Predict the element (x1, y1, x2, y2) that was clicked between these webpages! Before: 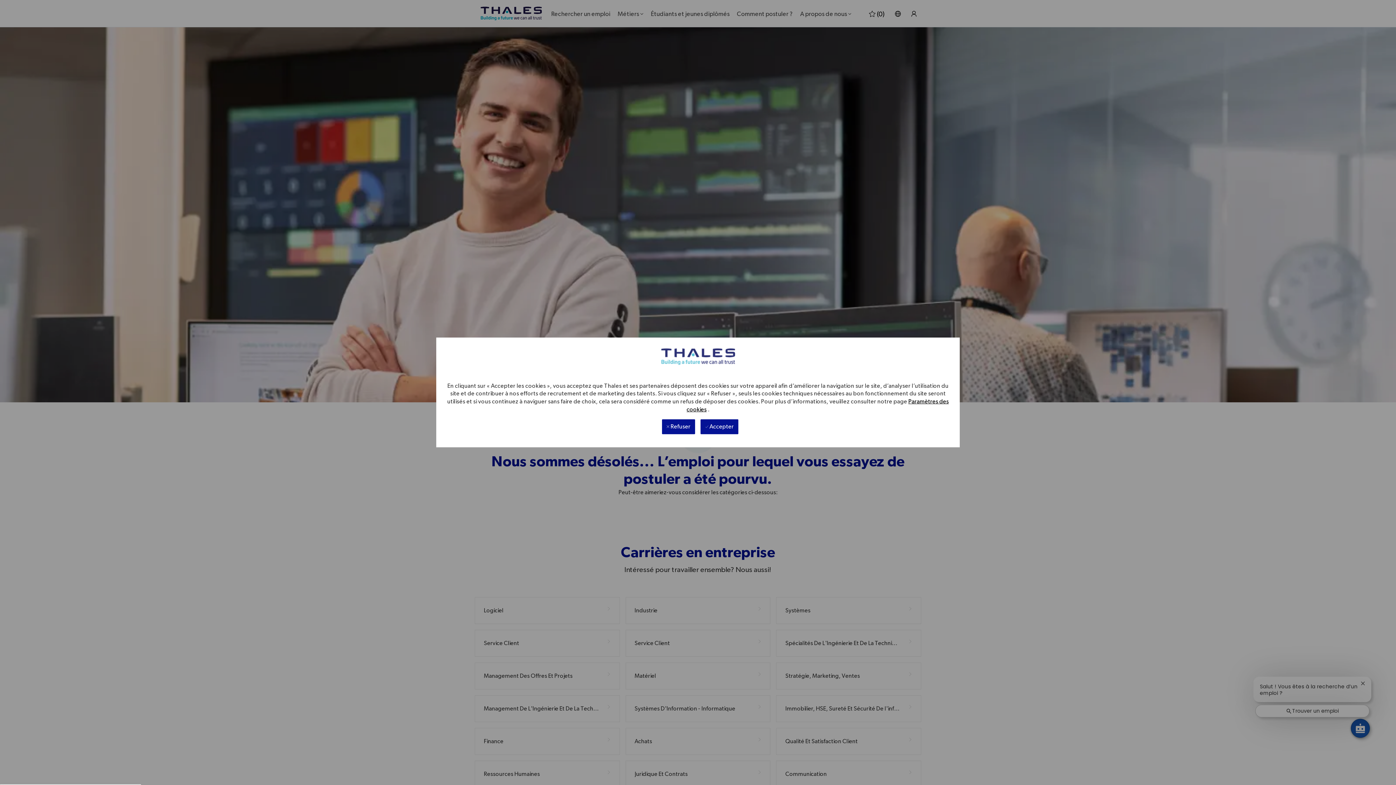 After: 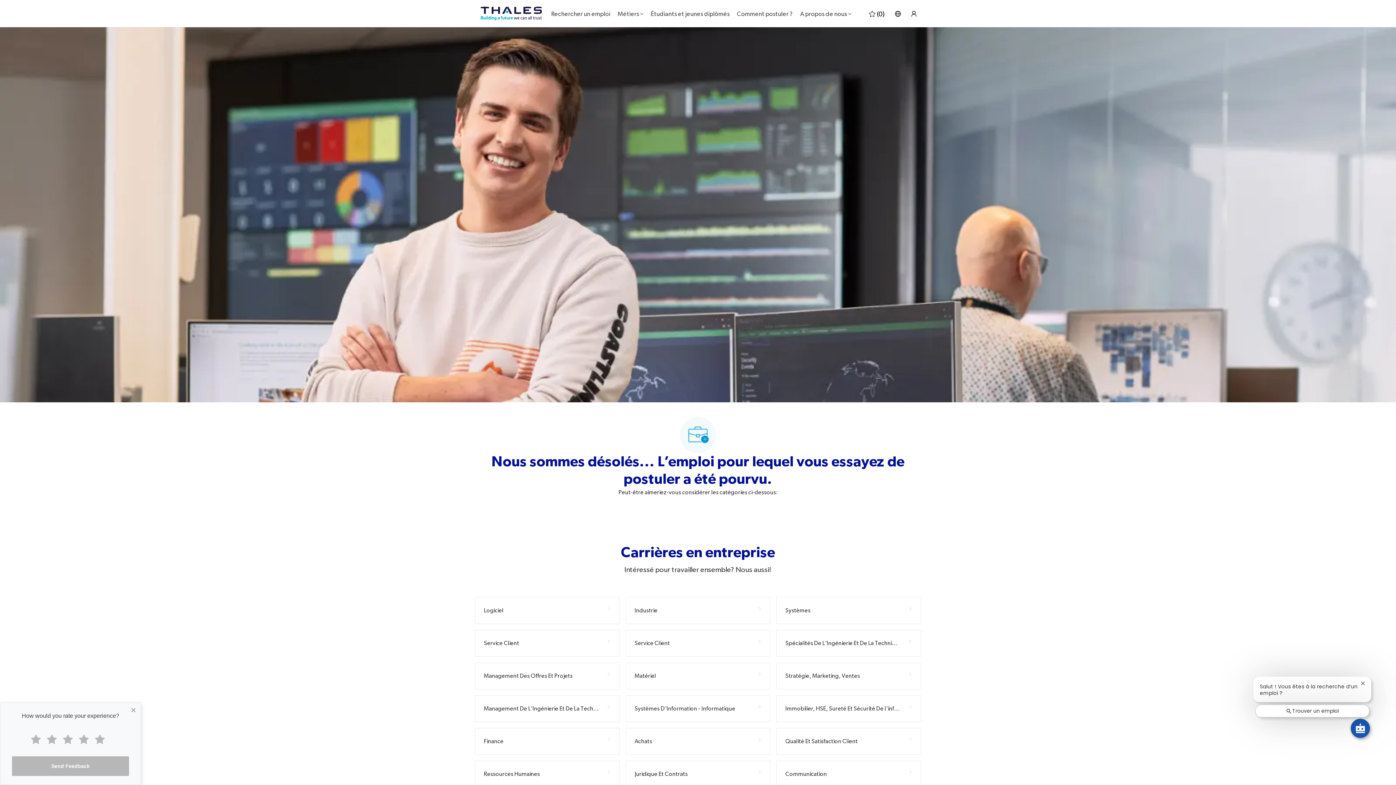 Action: bbox: (700, 419, 738, 434) label:  Accepter